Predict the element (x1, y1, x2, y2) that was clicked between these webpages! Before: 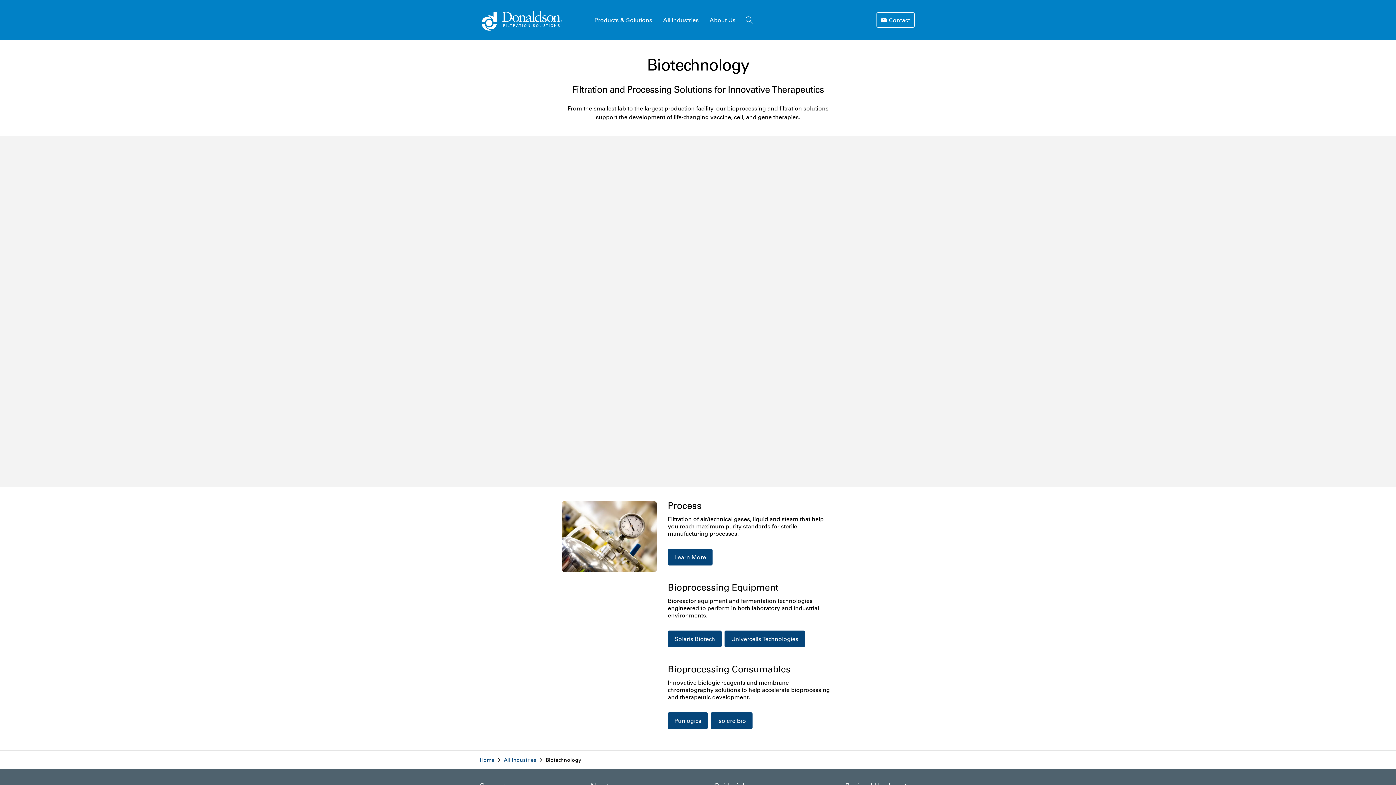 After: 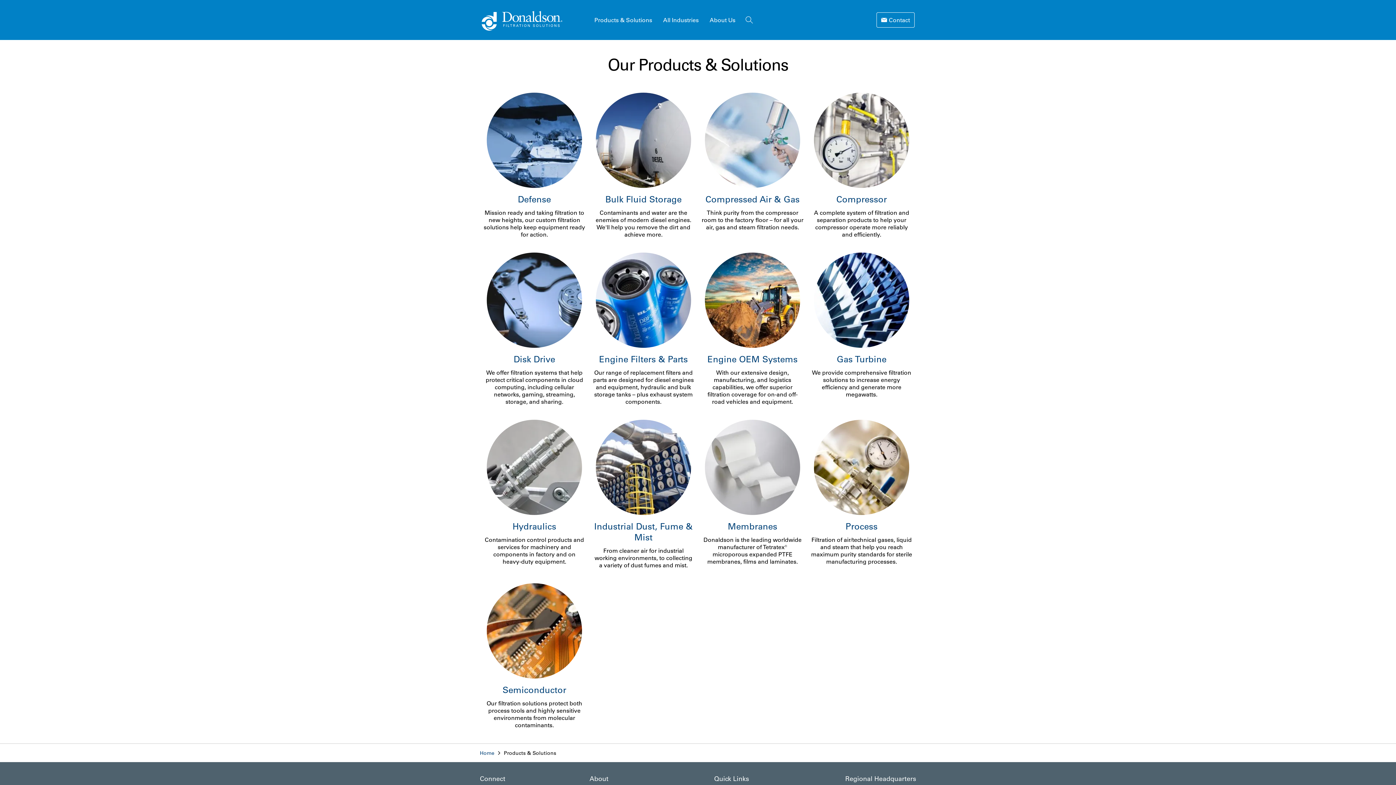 Action: bbox: (589, 0, 657, 40) label: Products & Solutions